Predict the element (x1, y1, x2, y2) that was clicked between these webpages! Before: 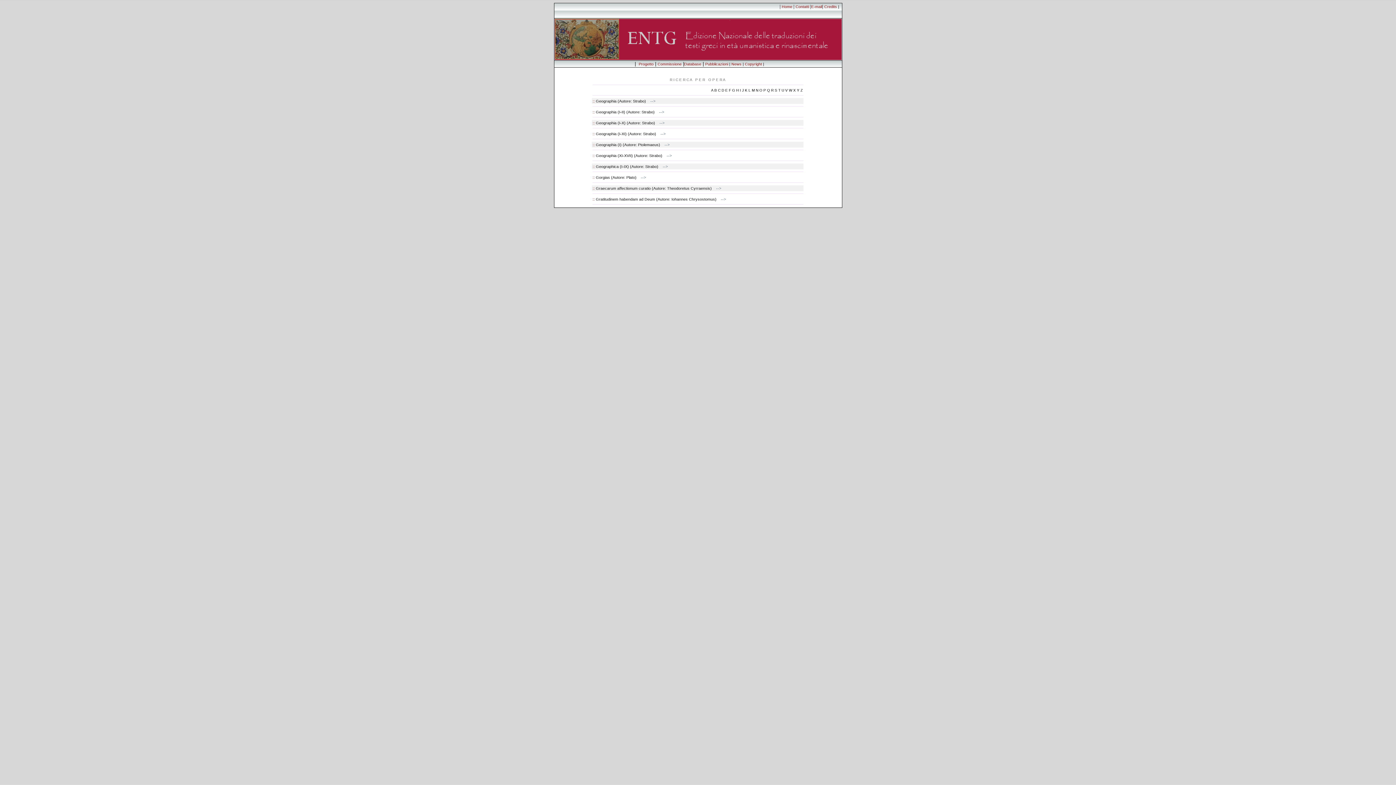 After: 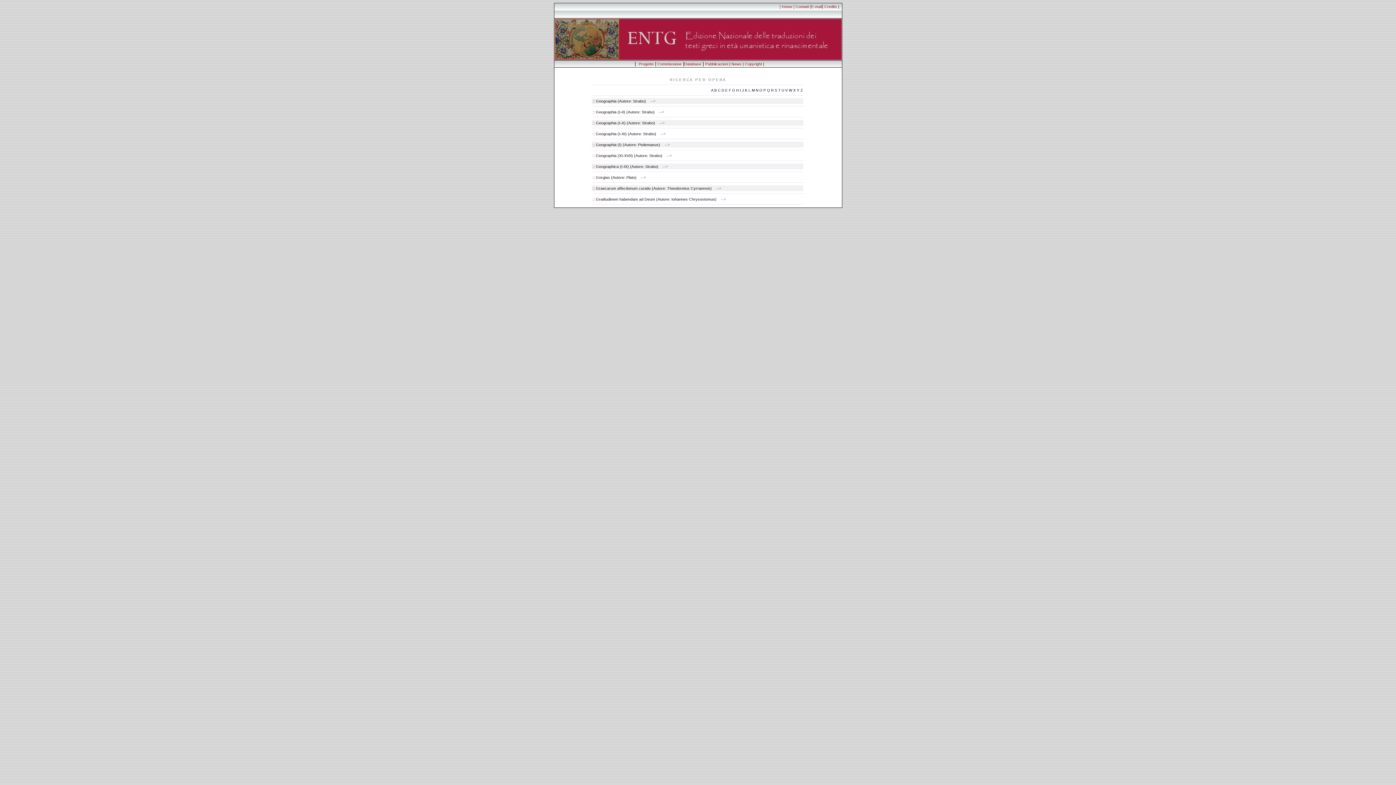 Action: bbox: (732, 87, 735, 92) label: G